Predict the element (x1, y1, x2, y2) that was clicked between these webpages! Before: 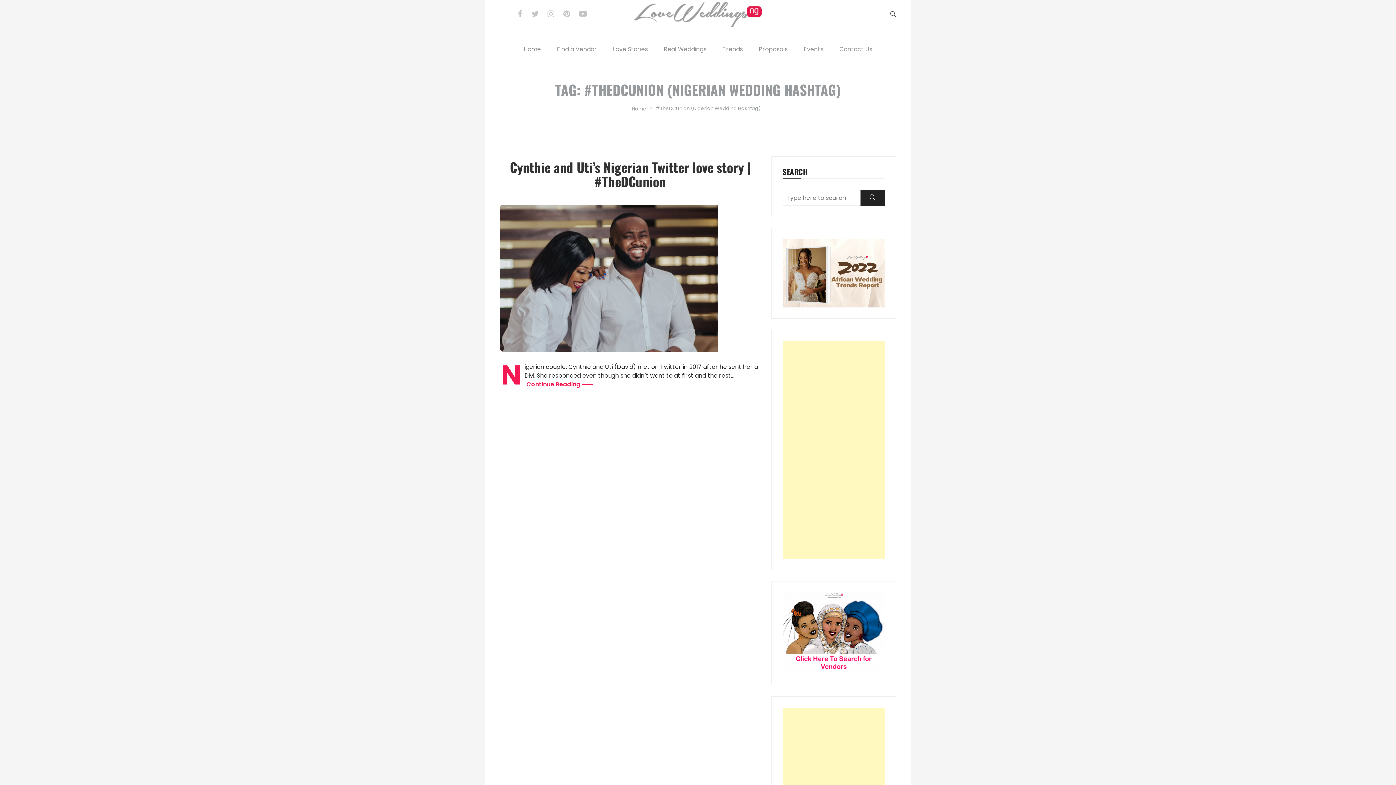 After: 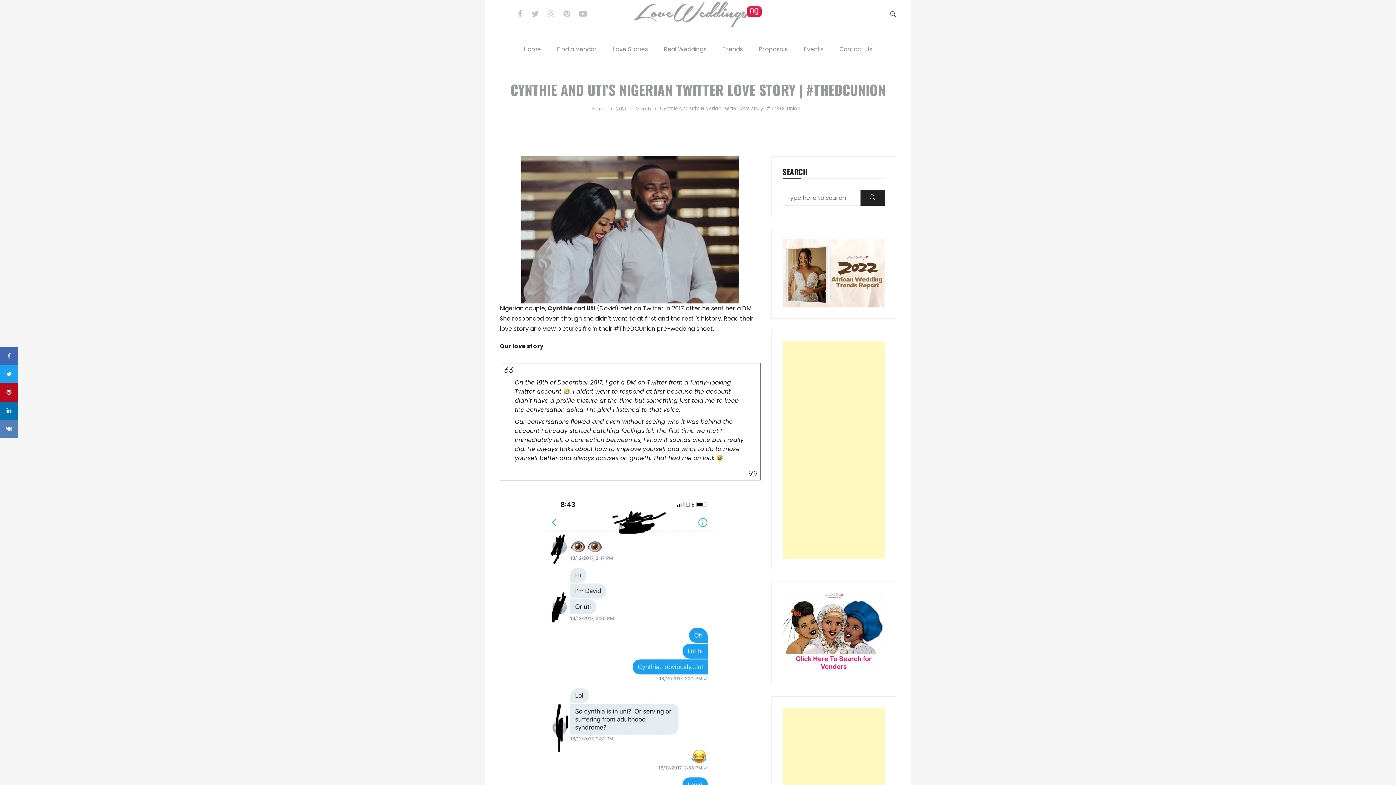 Action: bbox: (500, 273, 717, 282)